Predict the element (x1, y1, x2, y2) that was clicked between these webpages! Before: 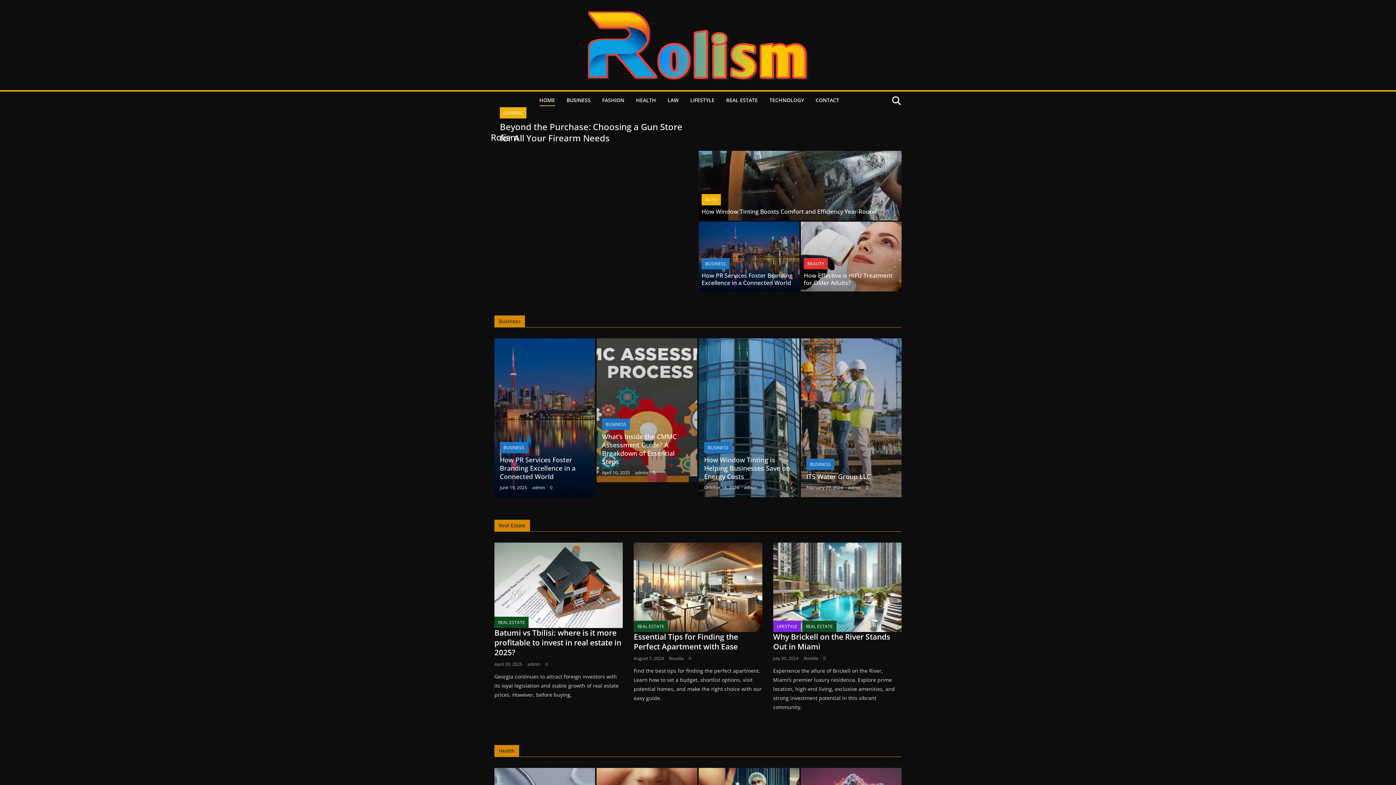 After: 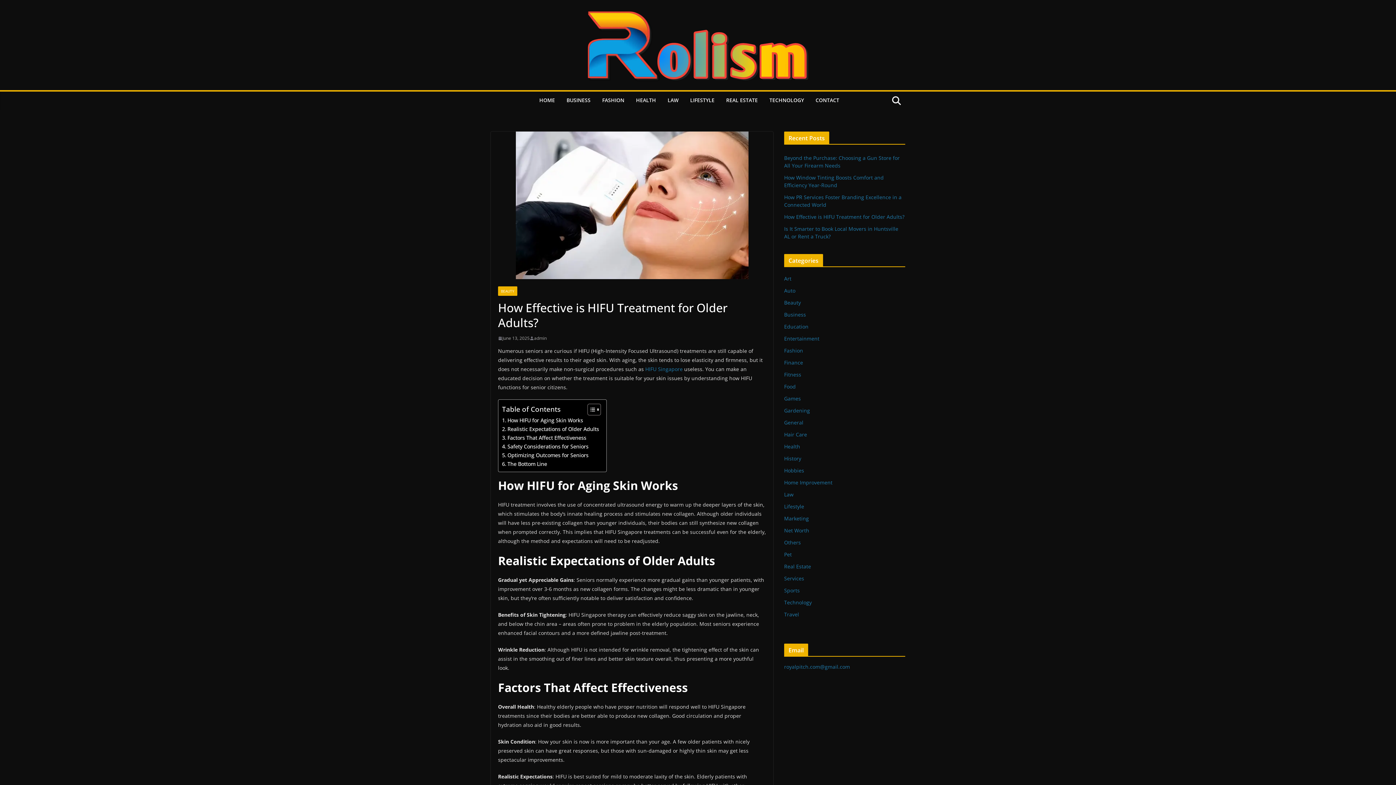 Action: label: How Effective is HIFU Treatment for Older Adults? bbox: (804, 271, 892, 286)